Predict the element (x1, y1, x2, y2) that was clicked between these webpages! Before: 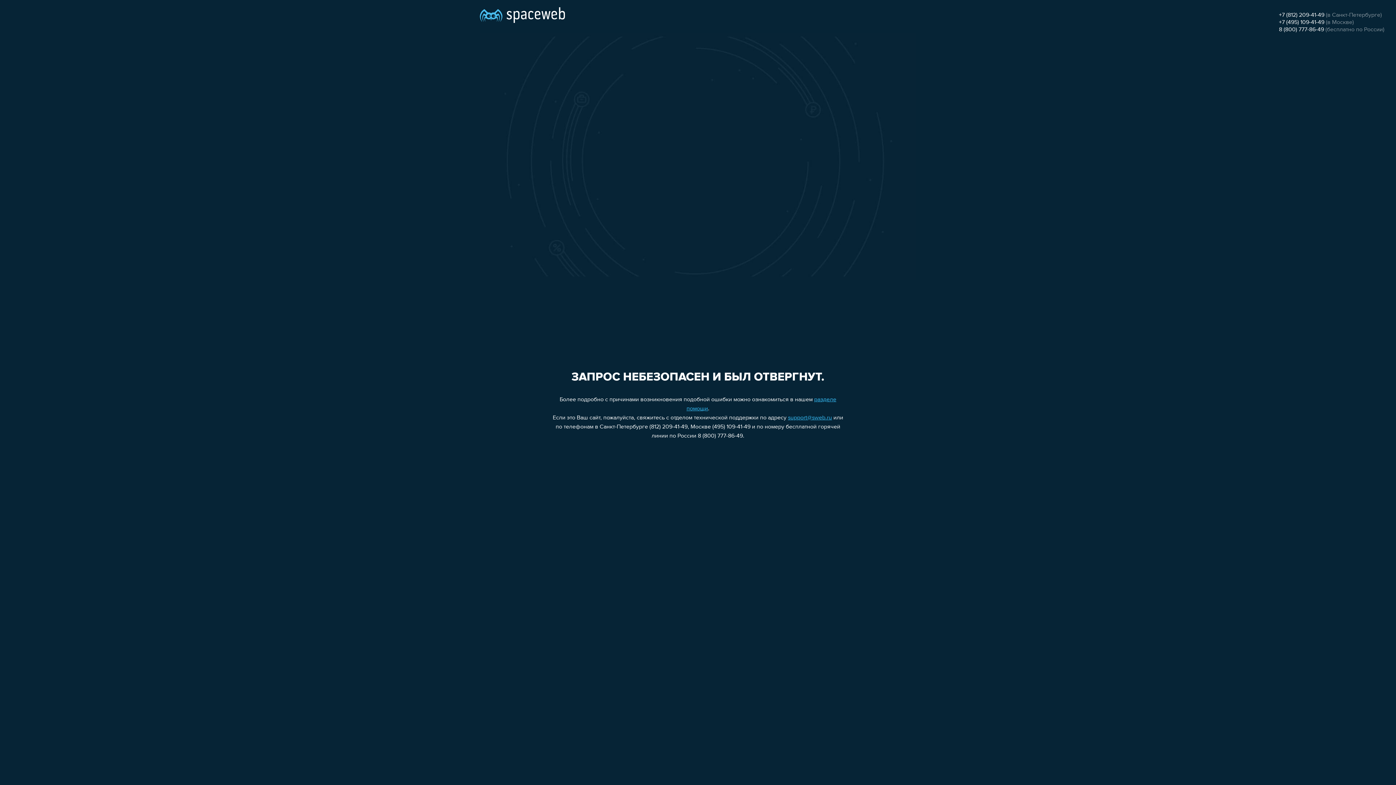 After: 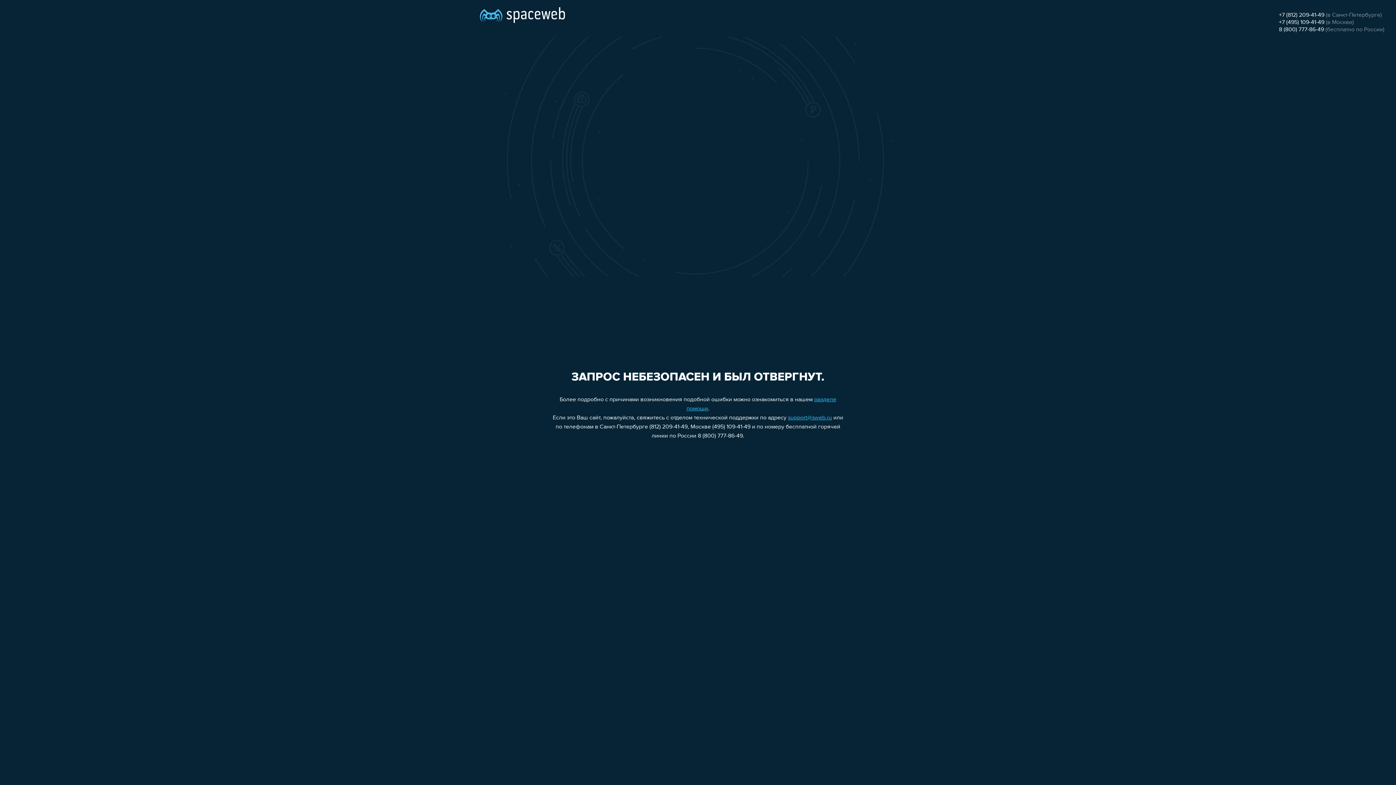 Action: label: 8 (800) 777-86-49 bbox: (1279, 26, 1324, 32)